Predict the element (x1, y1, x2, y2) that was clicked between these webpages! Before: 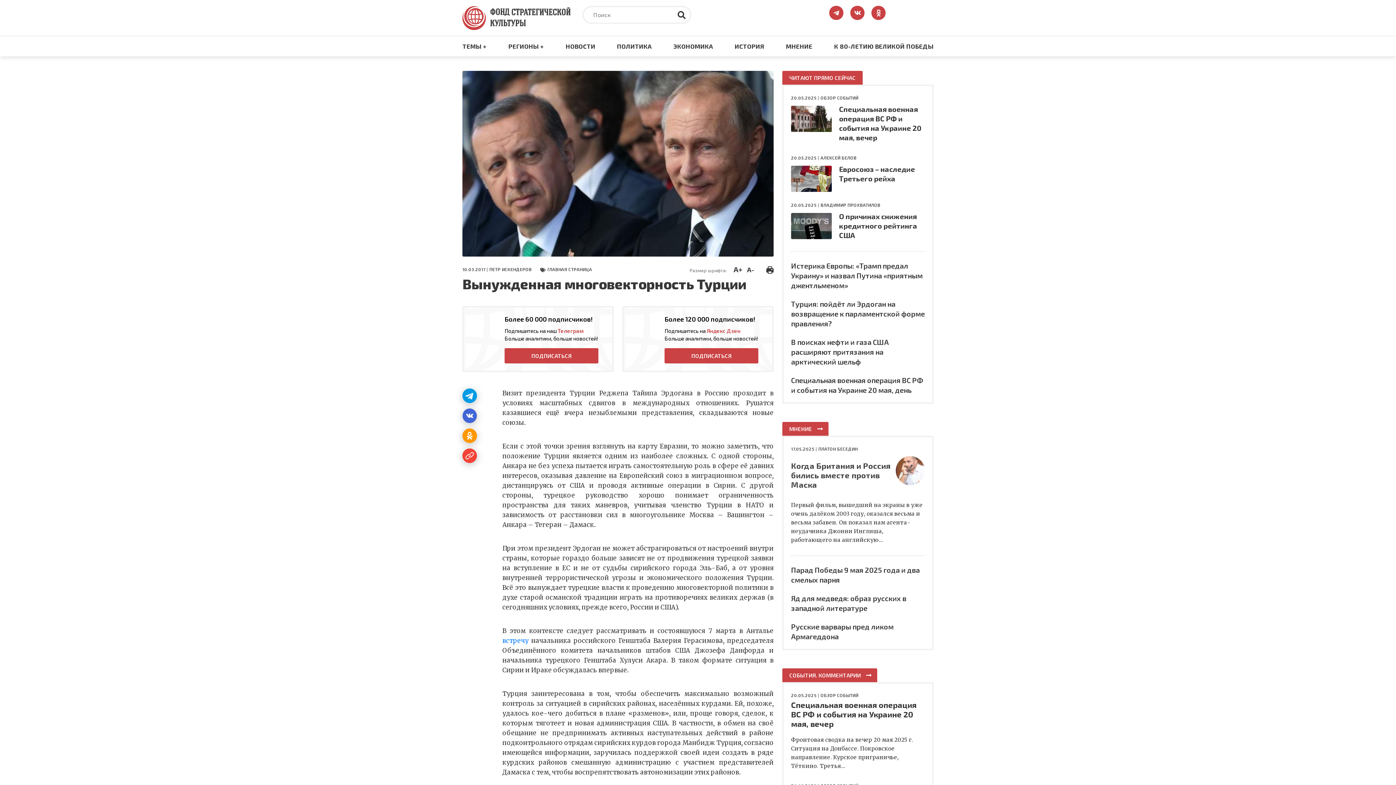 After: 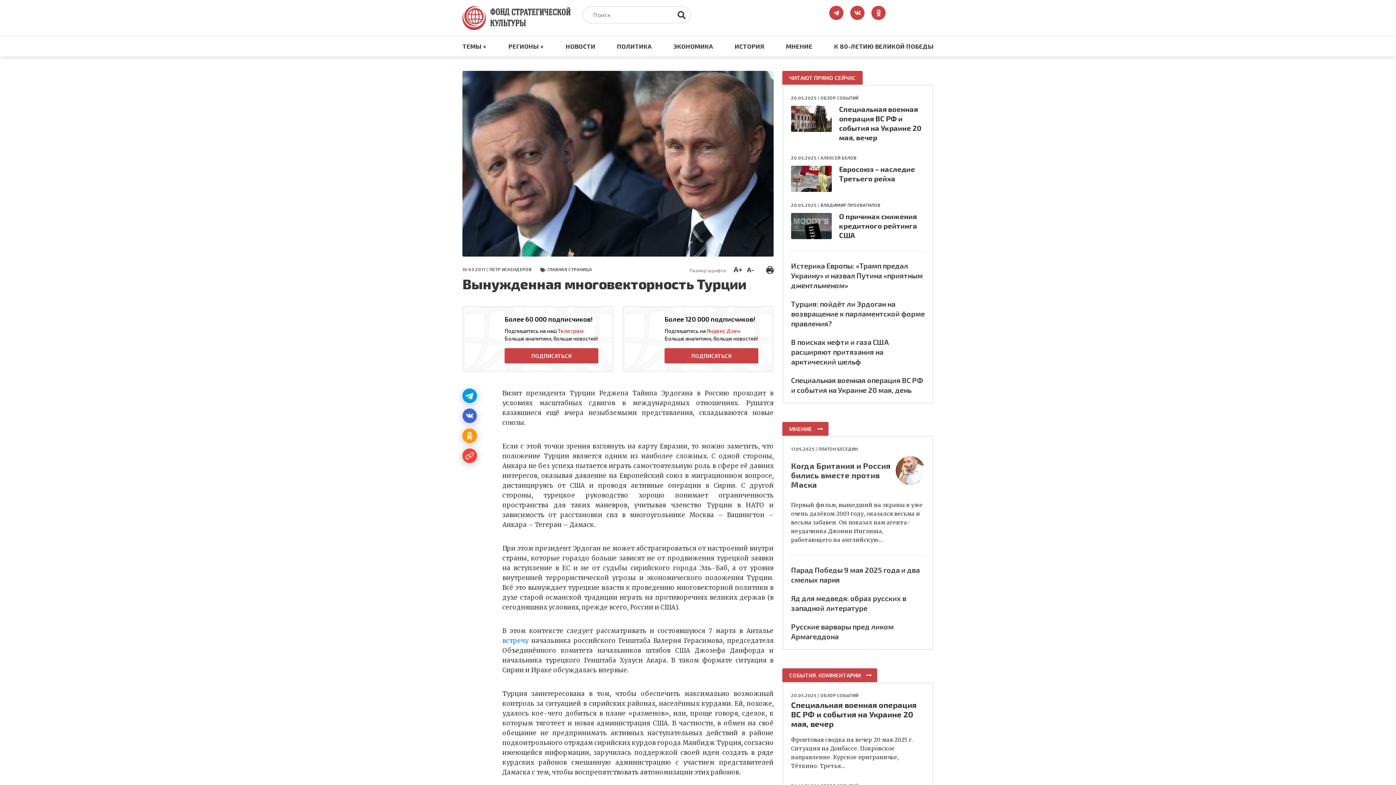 Action: bbox: (766, 265, 773, 272)